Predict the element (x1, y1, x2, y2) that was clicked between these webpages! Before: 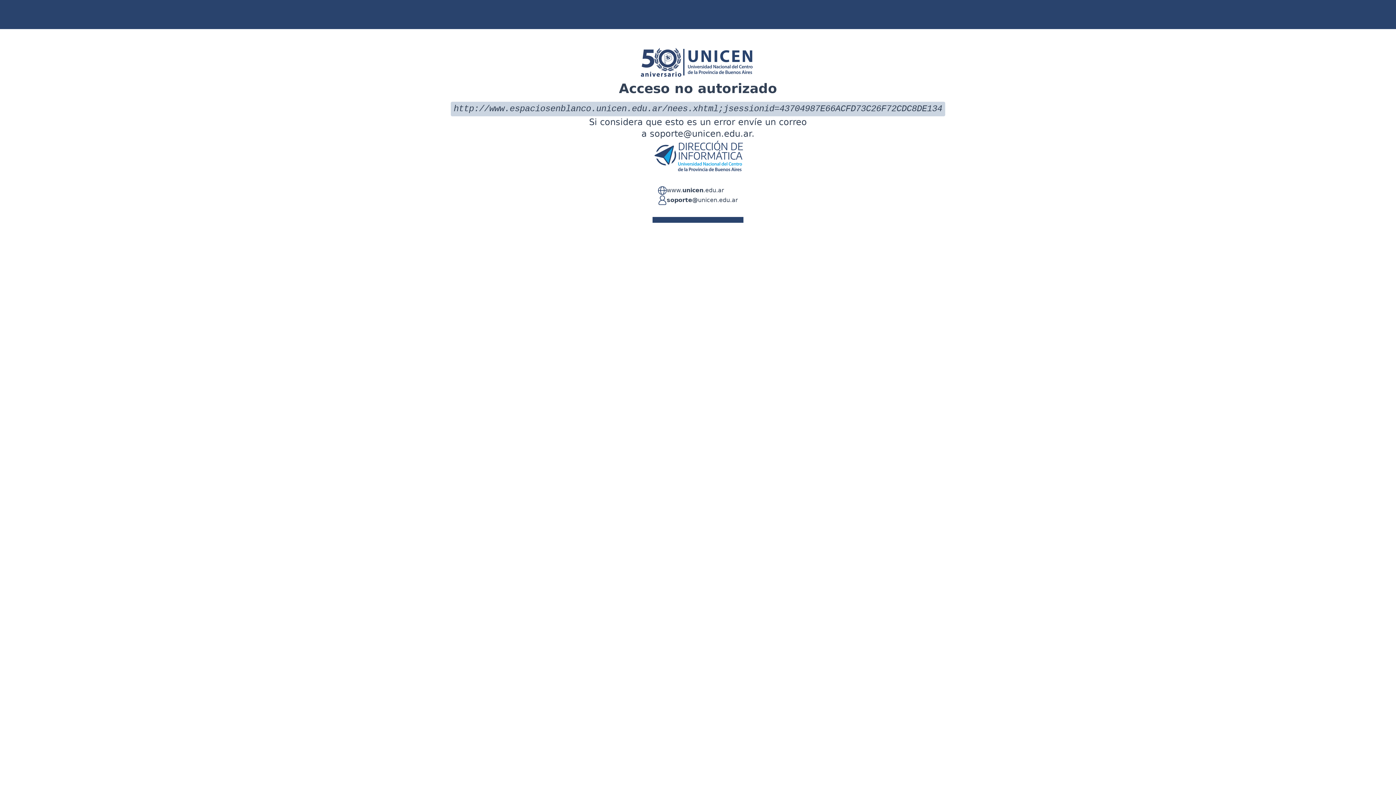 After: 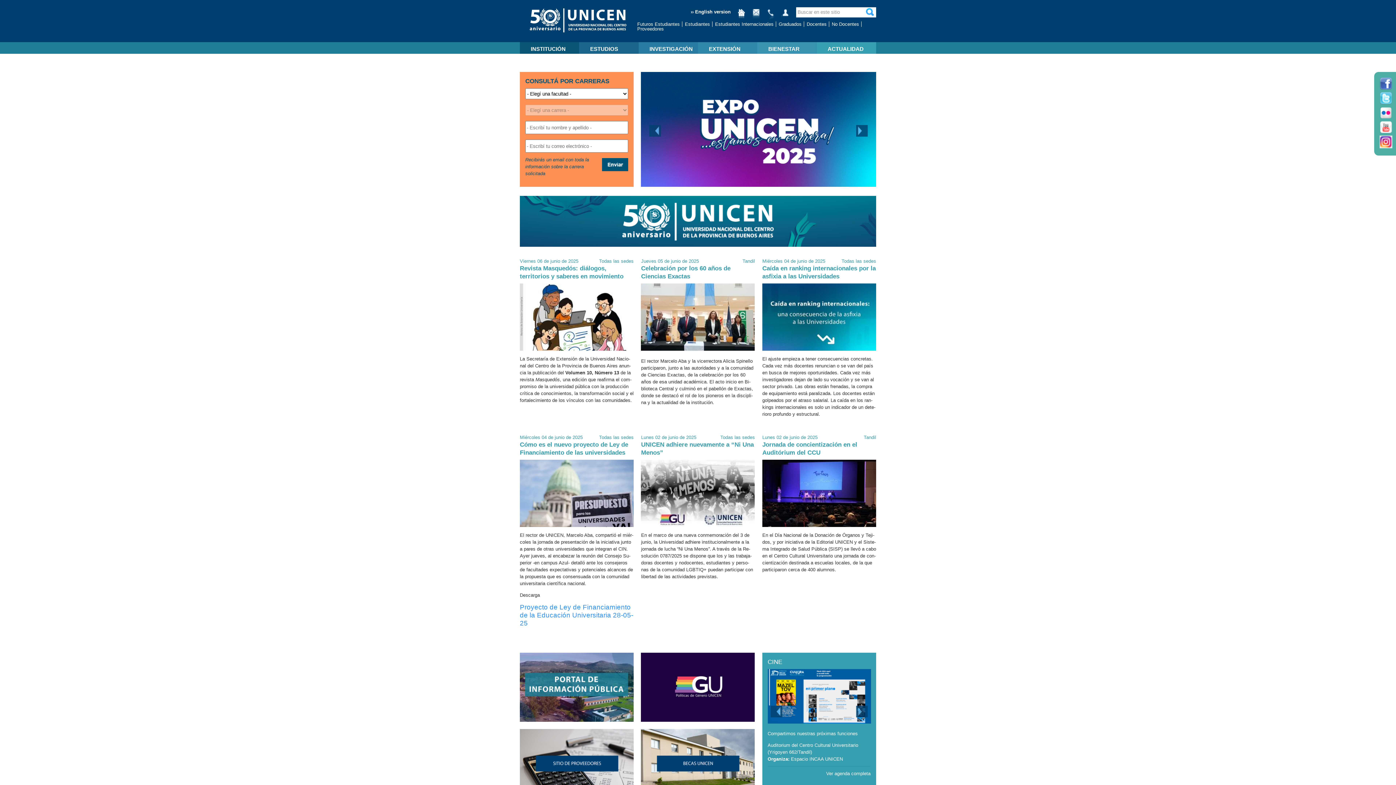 Action: bbox: (666, 186, 724, 195) label: www.unicen.edu.ar